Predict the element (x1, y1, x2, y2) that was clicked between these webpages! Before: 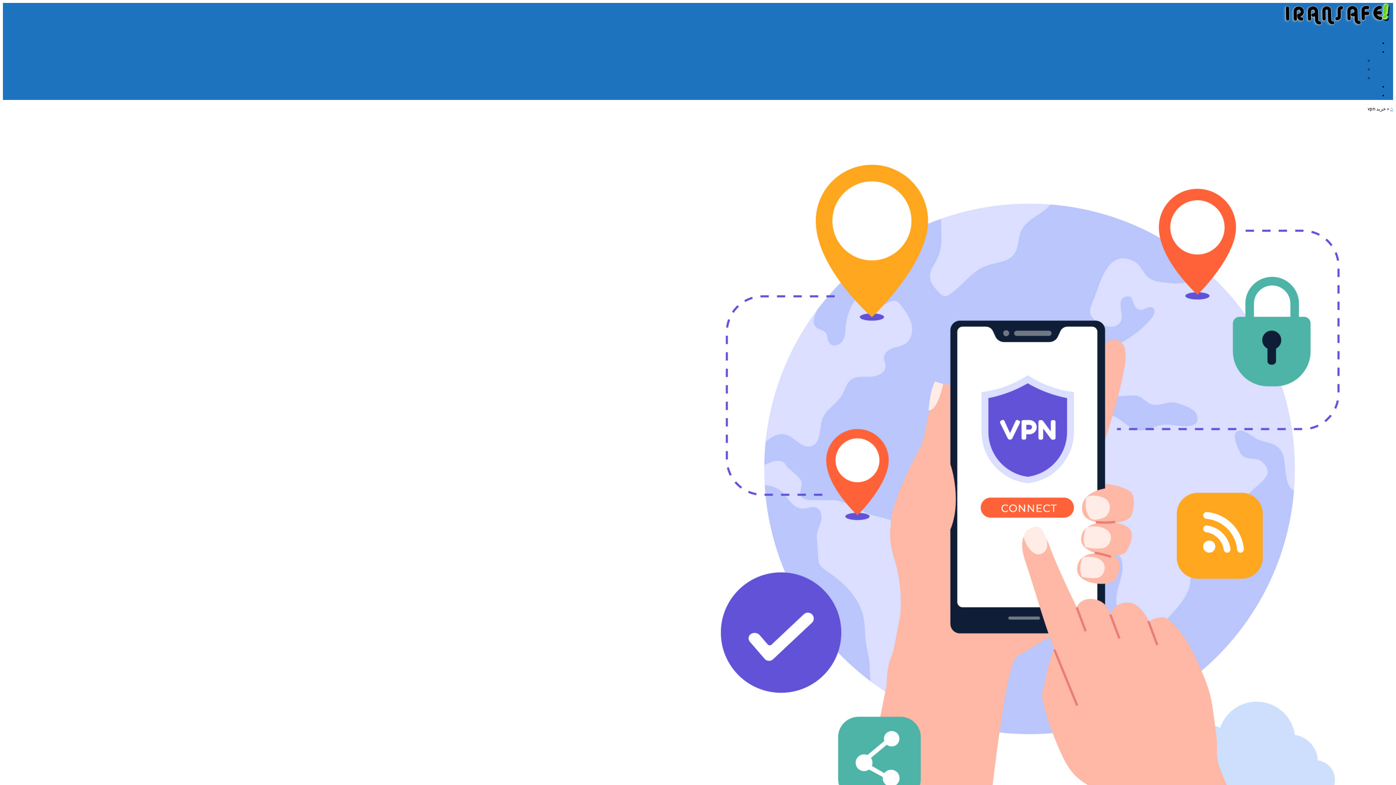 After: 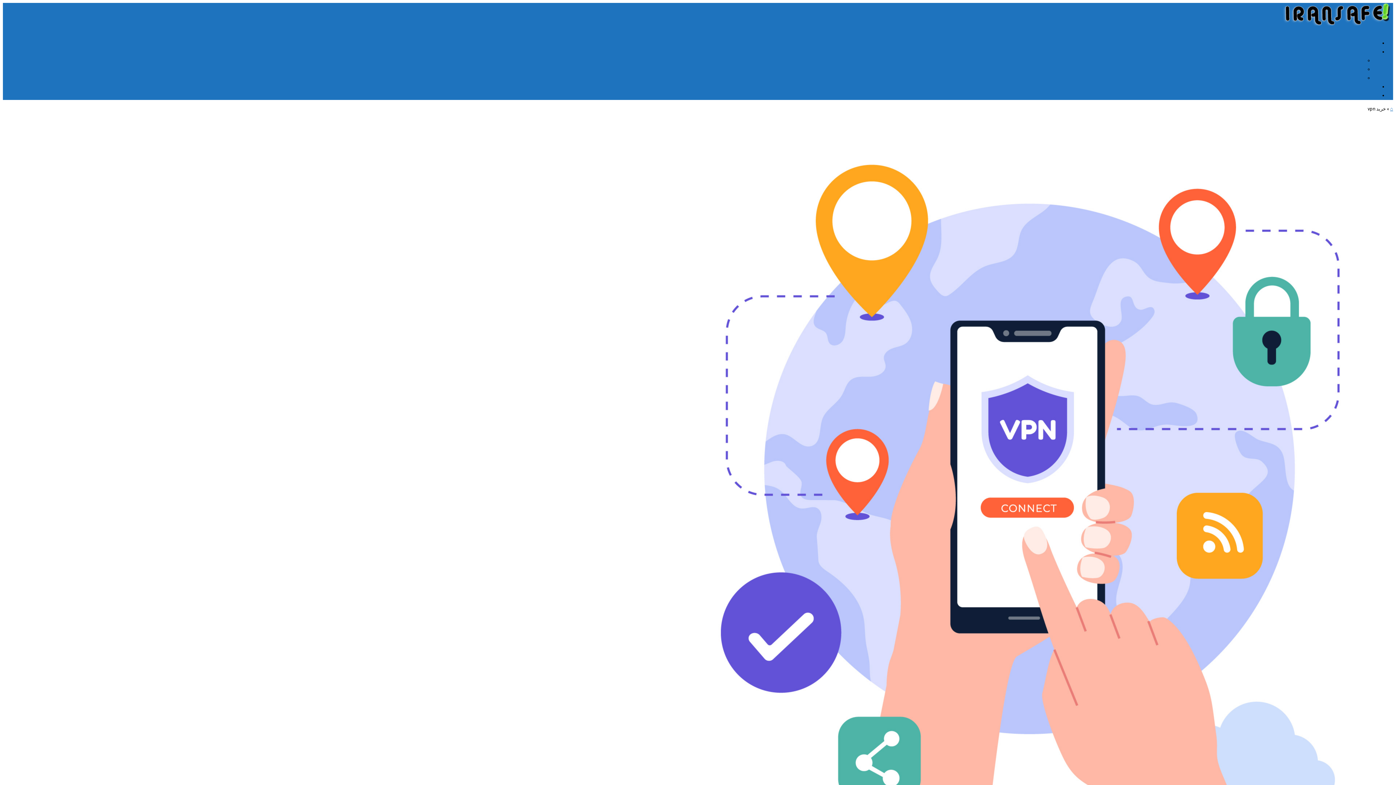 Action: bbox: (1372, 26, 1393, 32) label: Menu   ≡ ╳